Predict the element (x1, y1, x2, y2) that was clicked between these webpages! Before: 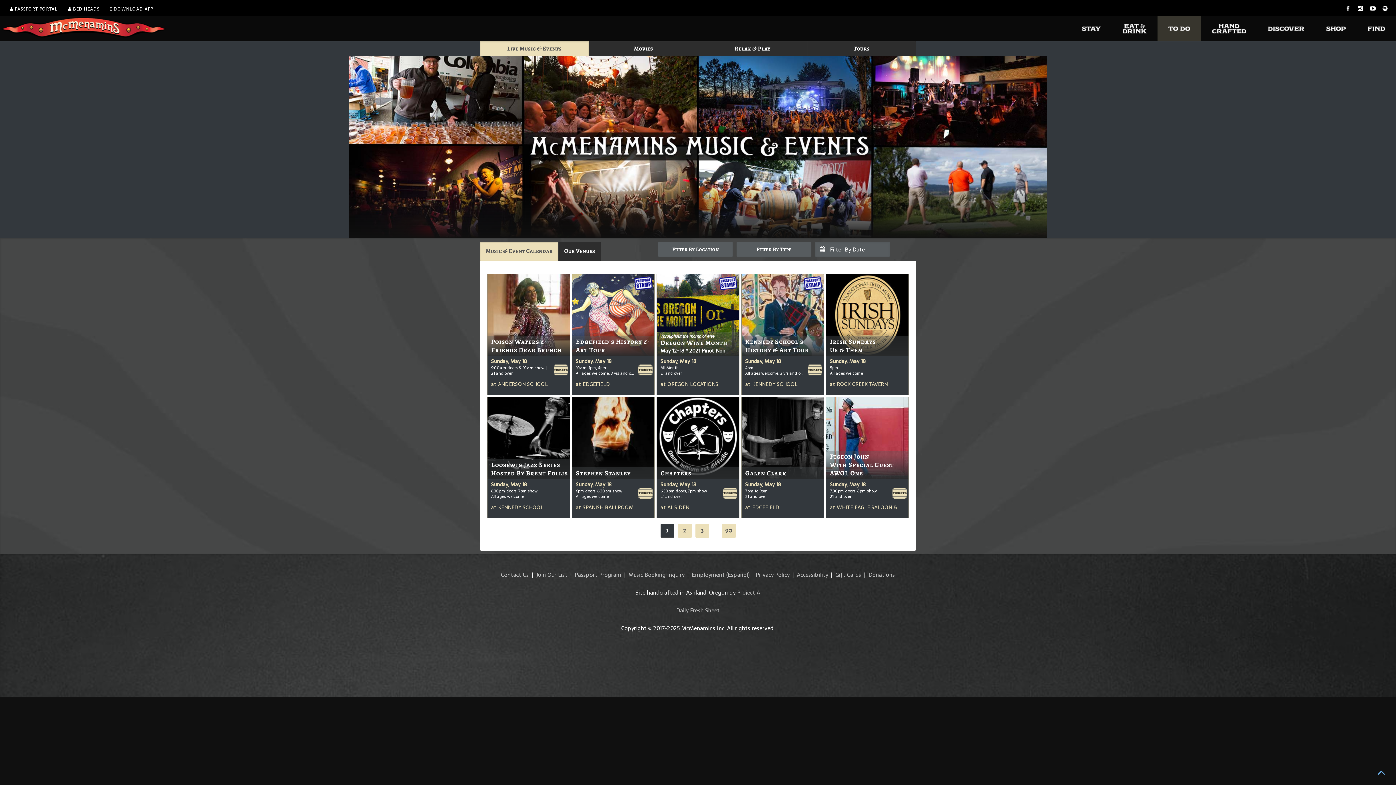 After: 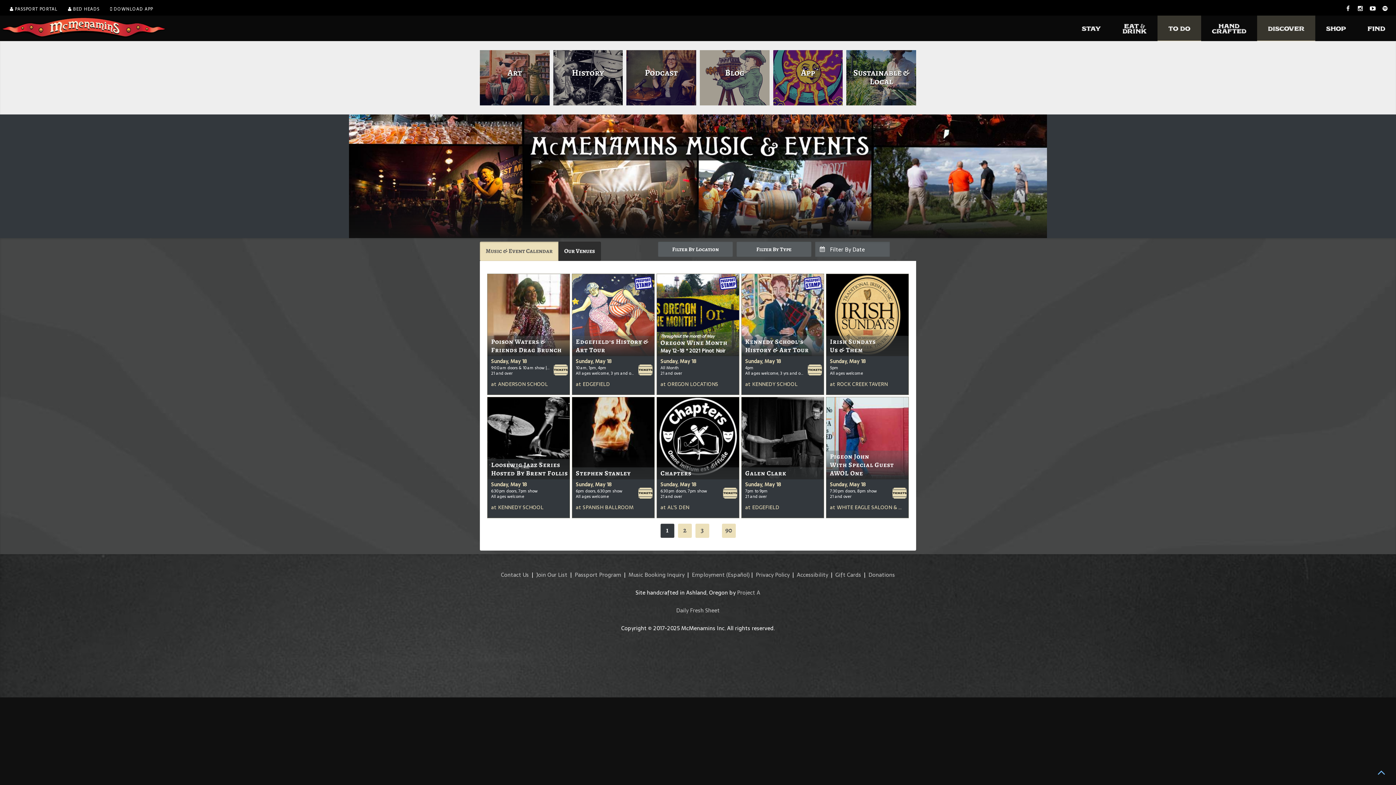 Action: bbox: (1257, 15, 1315, 41)